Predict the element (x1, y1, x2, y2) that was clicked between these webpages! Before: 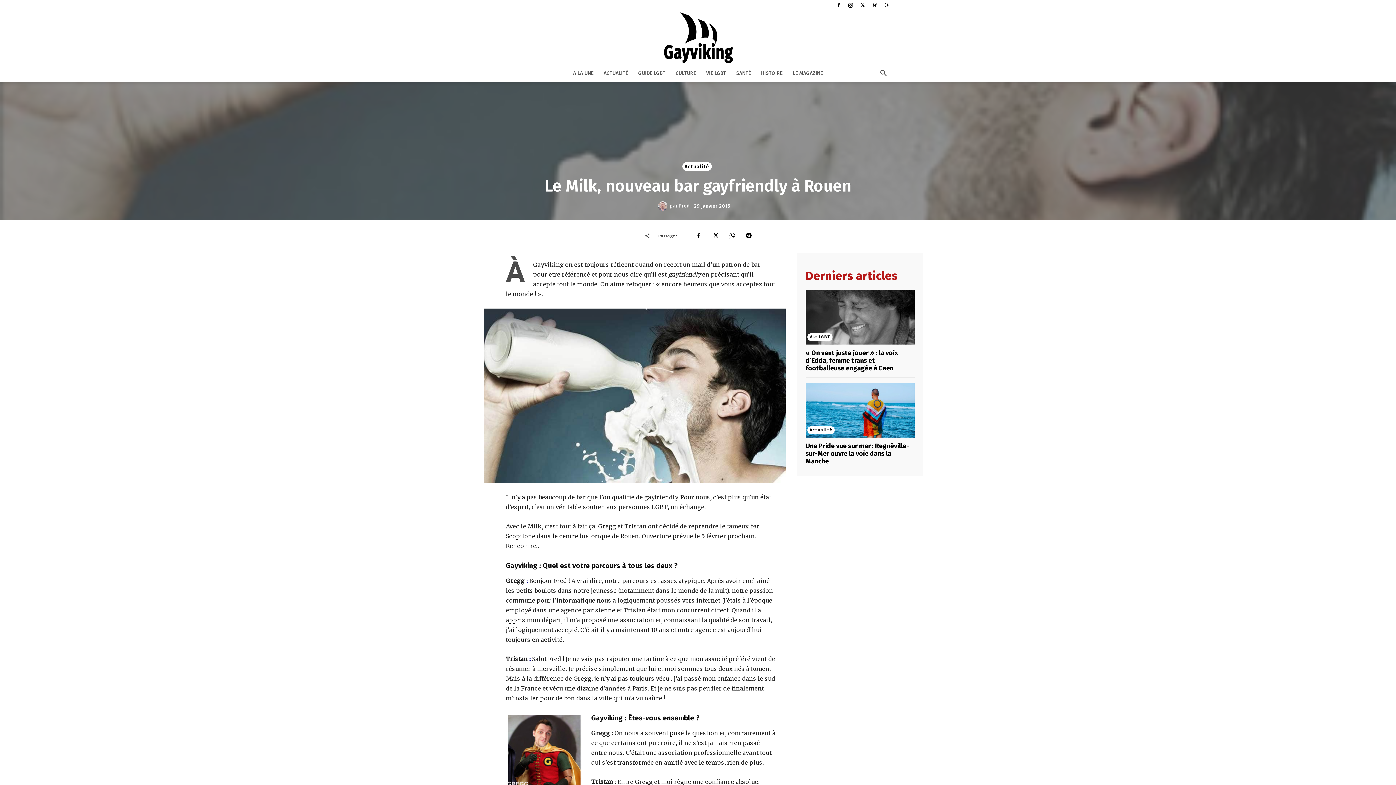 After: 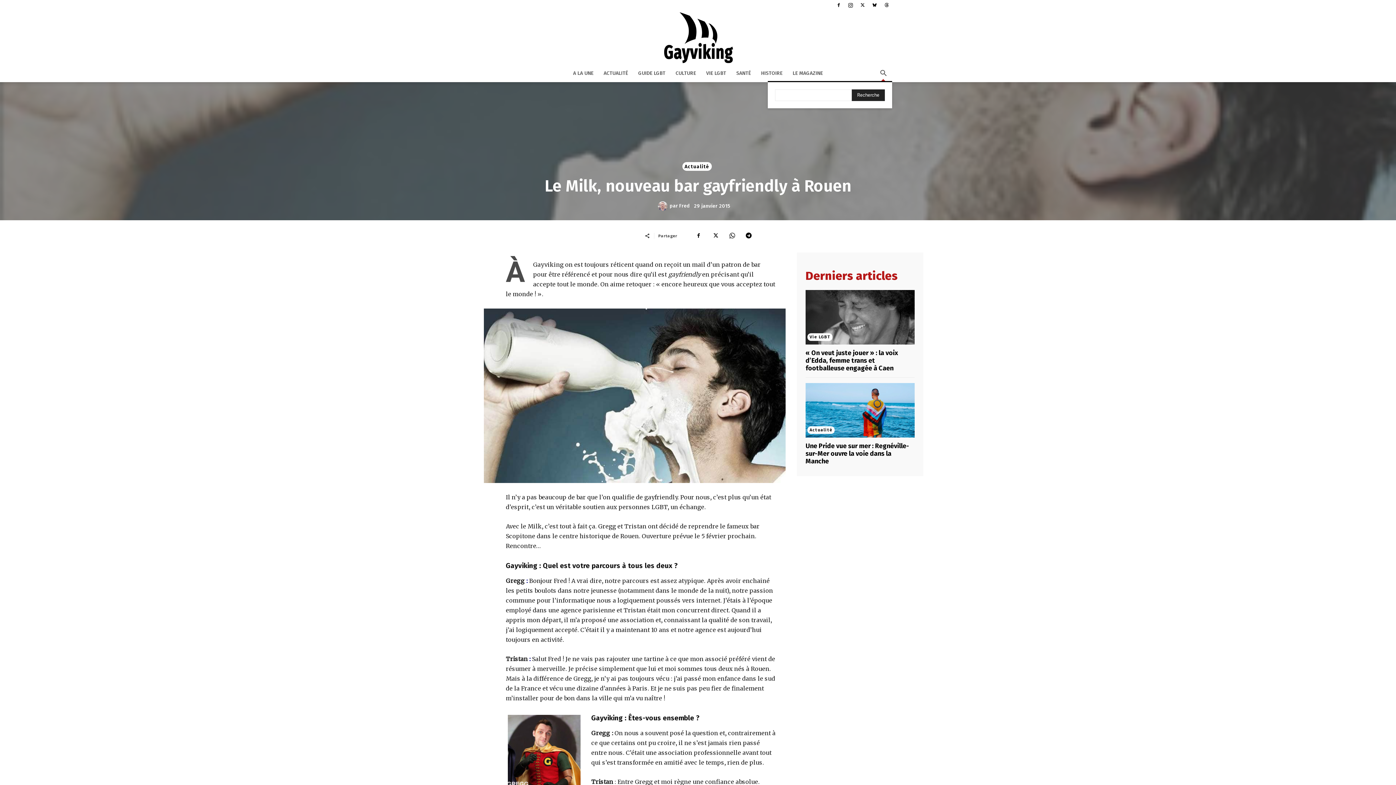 Action: label: Search bbox: (874, 70, 892, 77)